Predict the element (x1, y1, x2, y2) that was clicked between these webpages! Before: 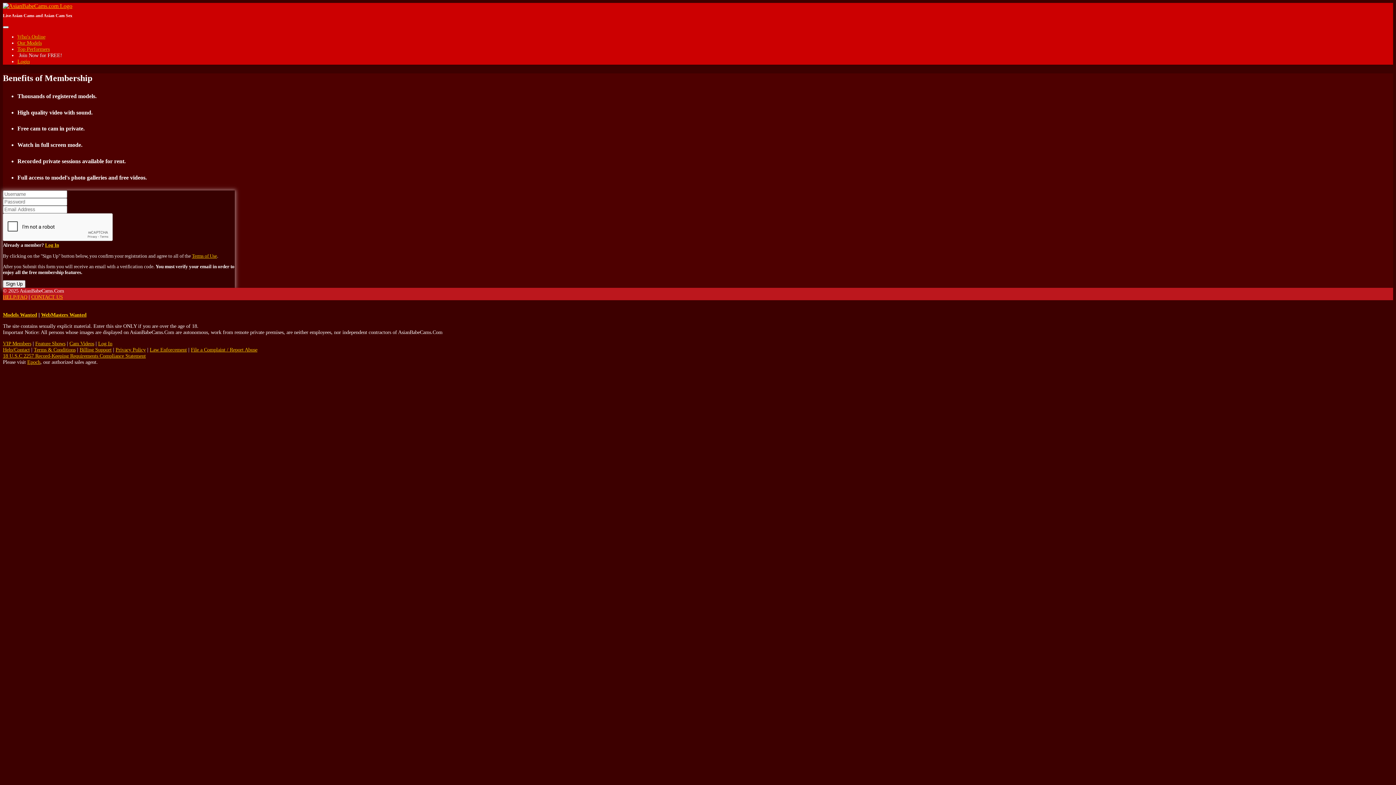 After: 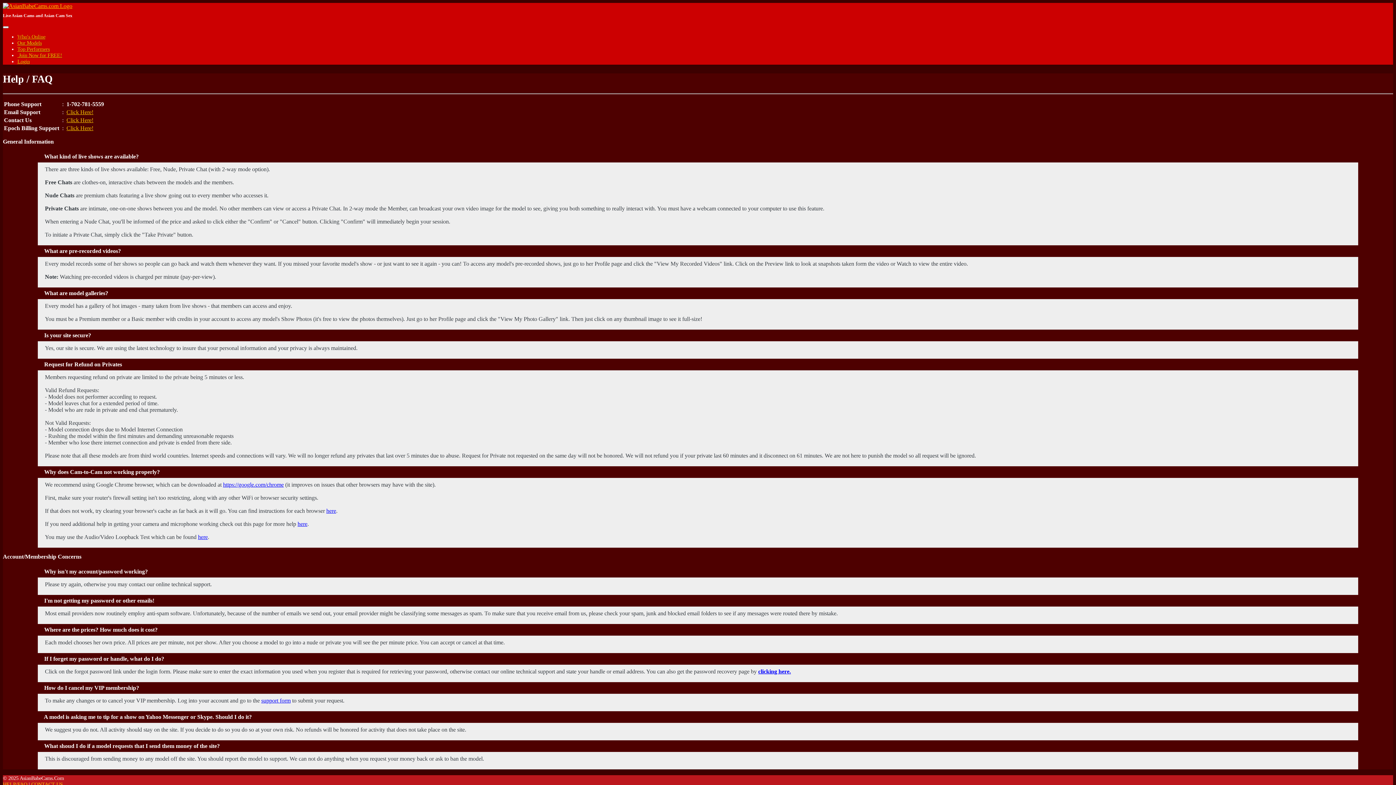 Action: label: Billing Support bbox: (79, 347, 111, 352)